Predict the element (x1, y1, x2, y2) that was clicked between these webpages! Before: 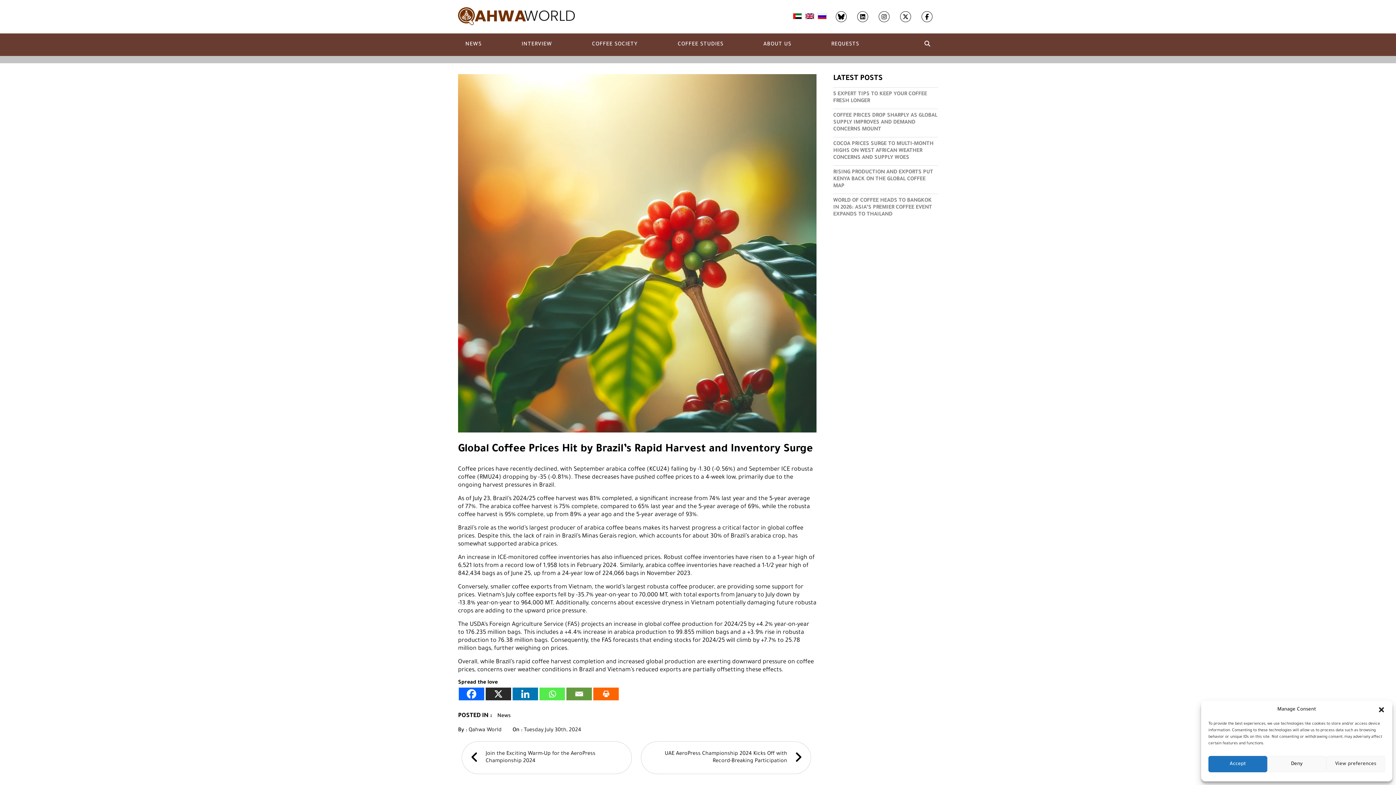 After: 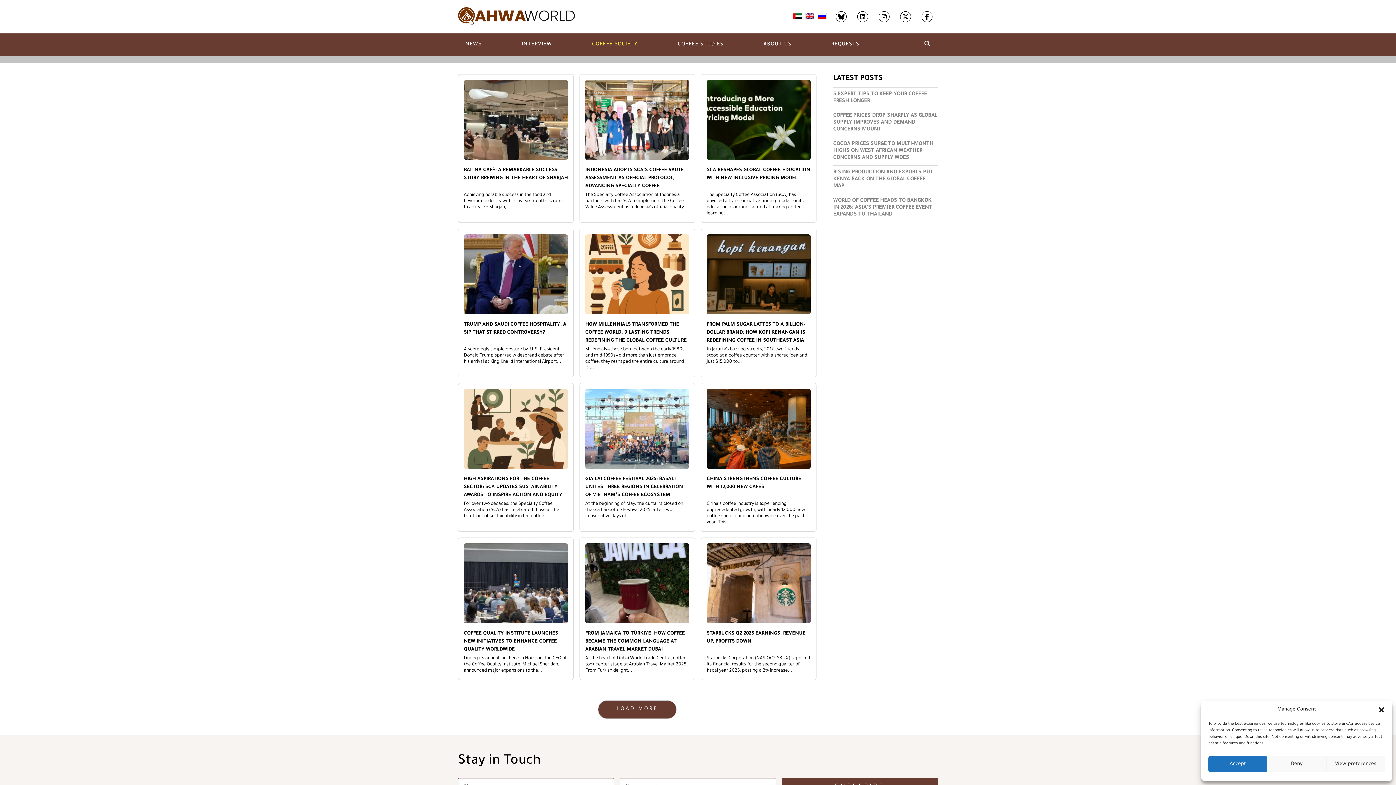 Action: bbox: (584, 34, 645, 55) label: COFFEE SOCIETY